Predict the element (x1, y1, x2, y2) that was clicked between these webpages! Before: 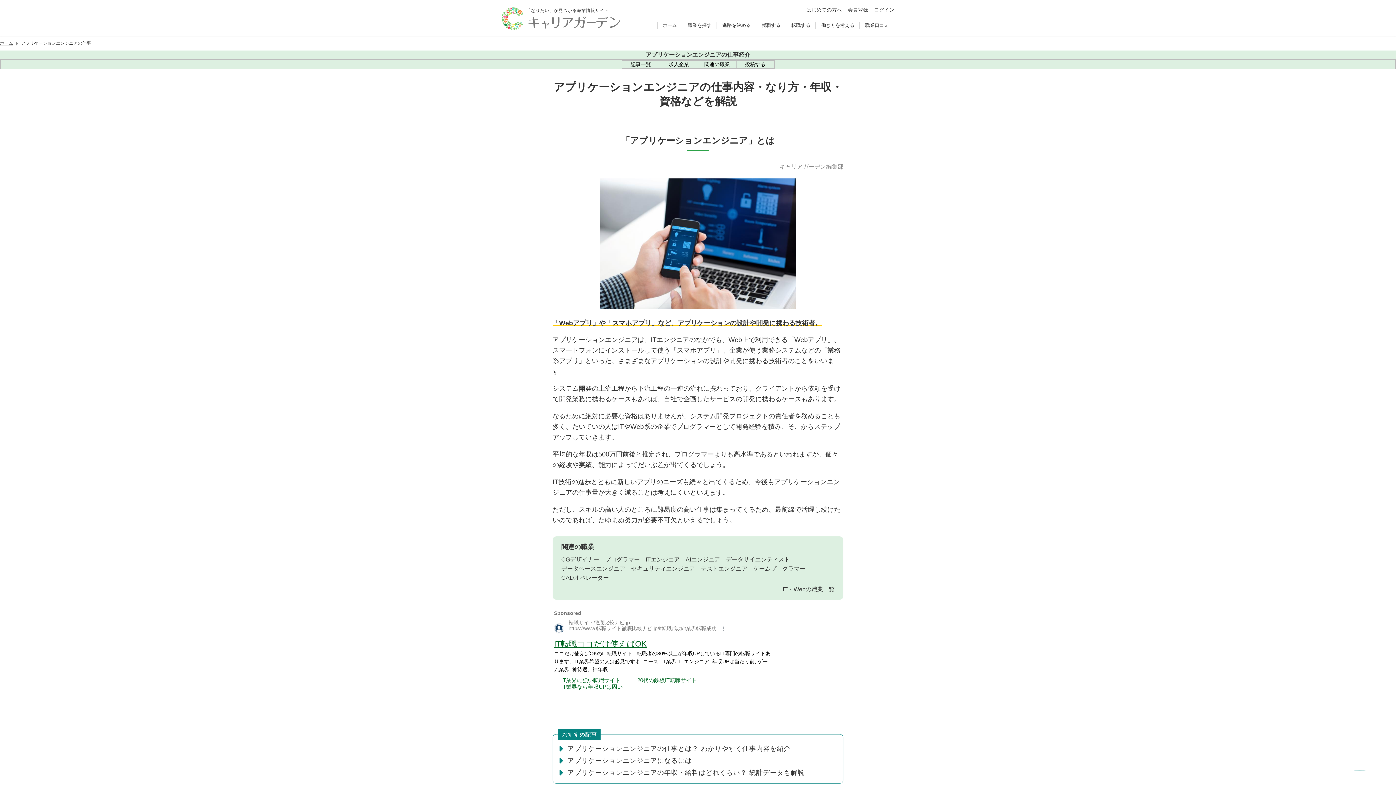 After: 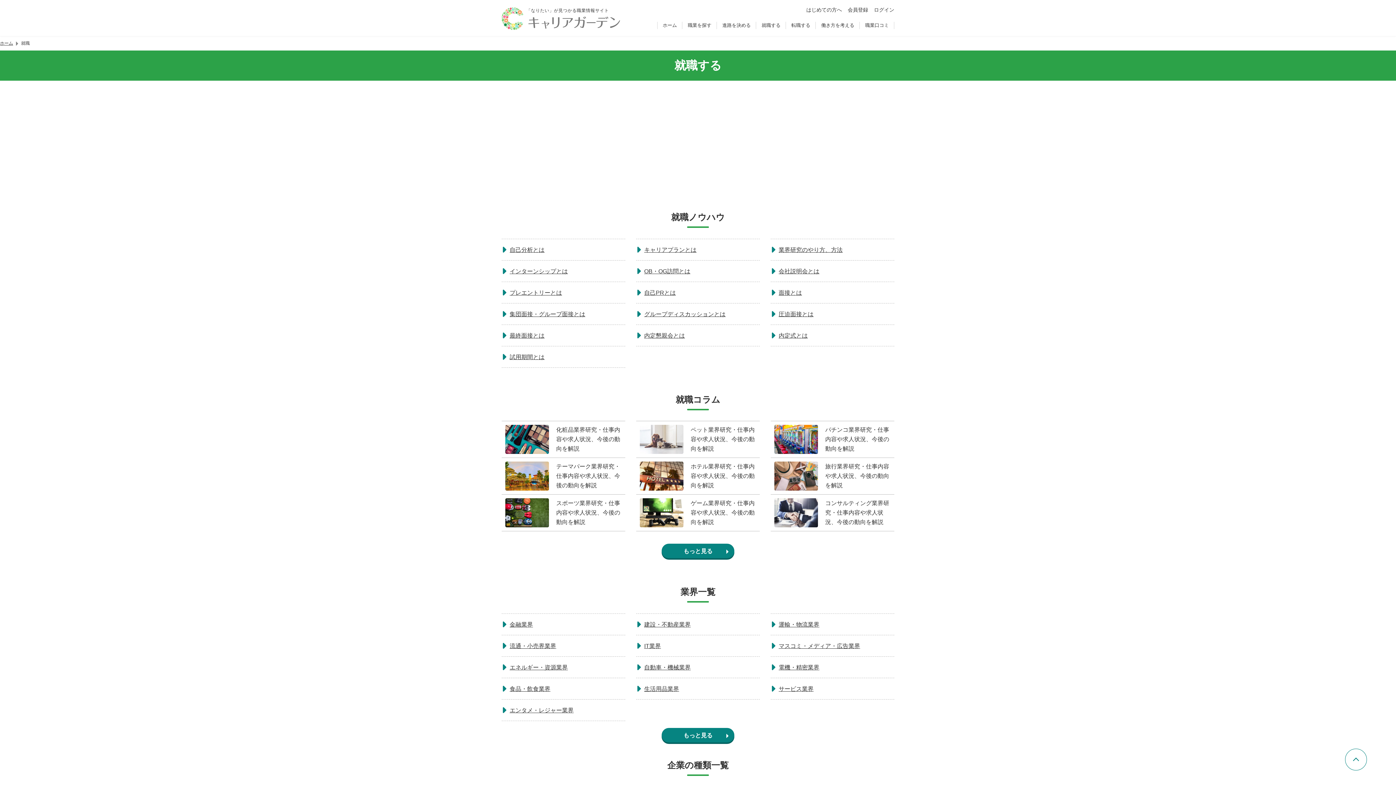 Action: bbox: (756, 21, 786, 29) label: 就職する